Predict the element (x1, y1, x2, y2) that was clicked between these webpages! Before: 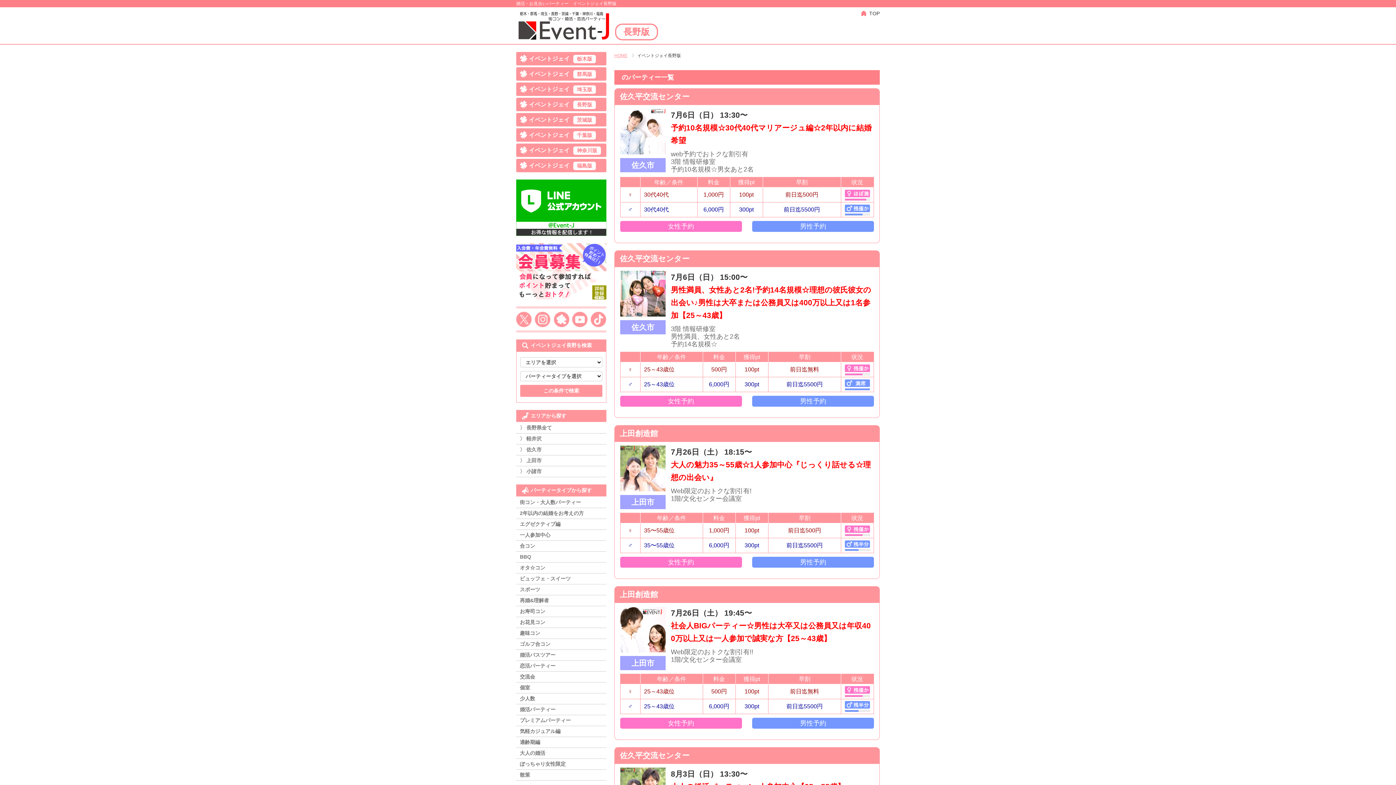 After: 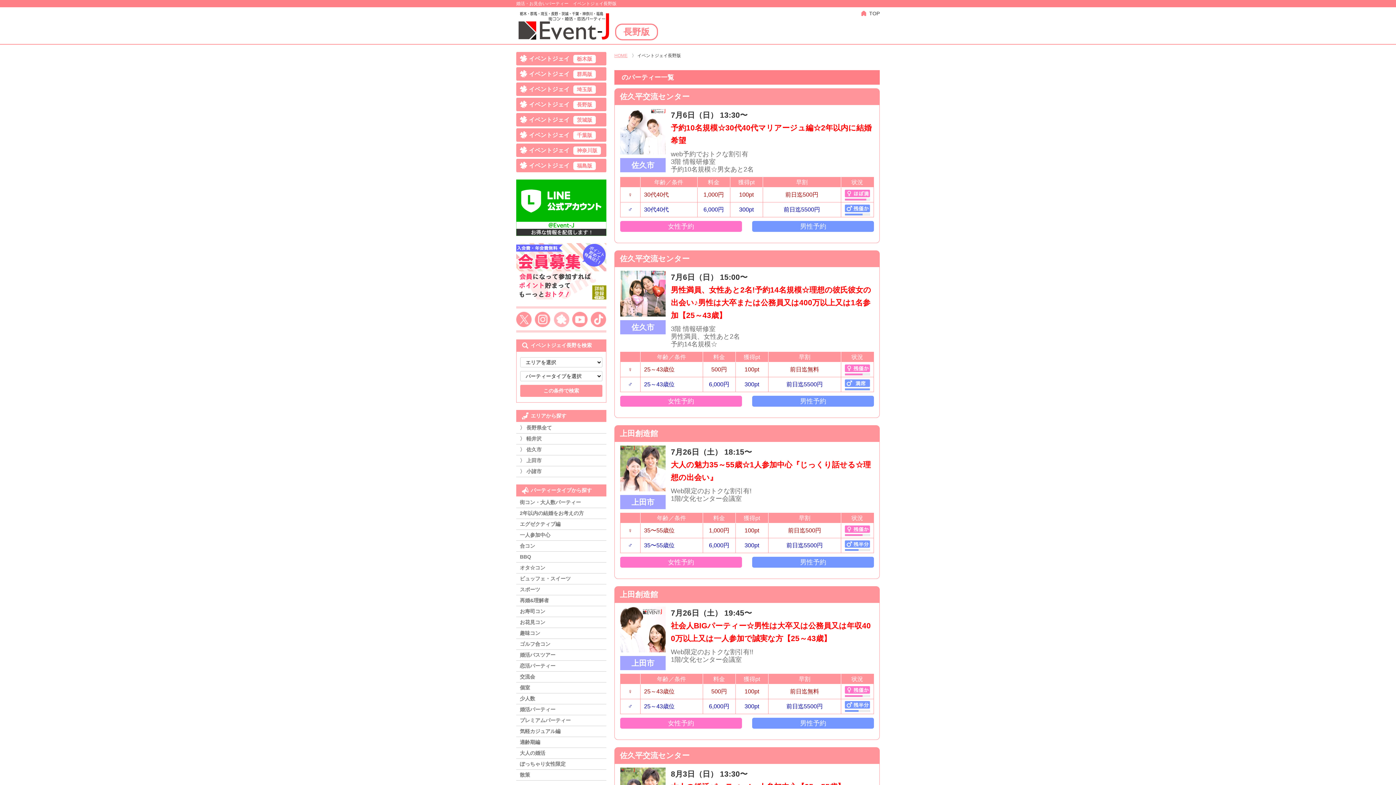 Action: bbox: (553, 320, 569, 325)